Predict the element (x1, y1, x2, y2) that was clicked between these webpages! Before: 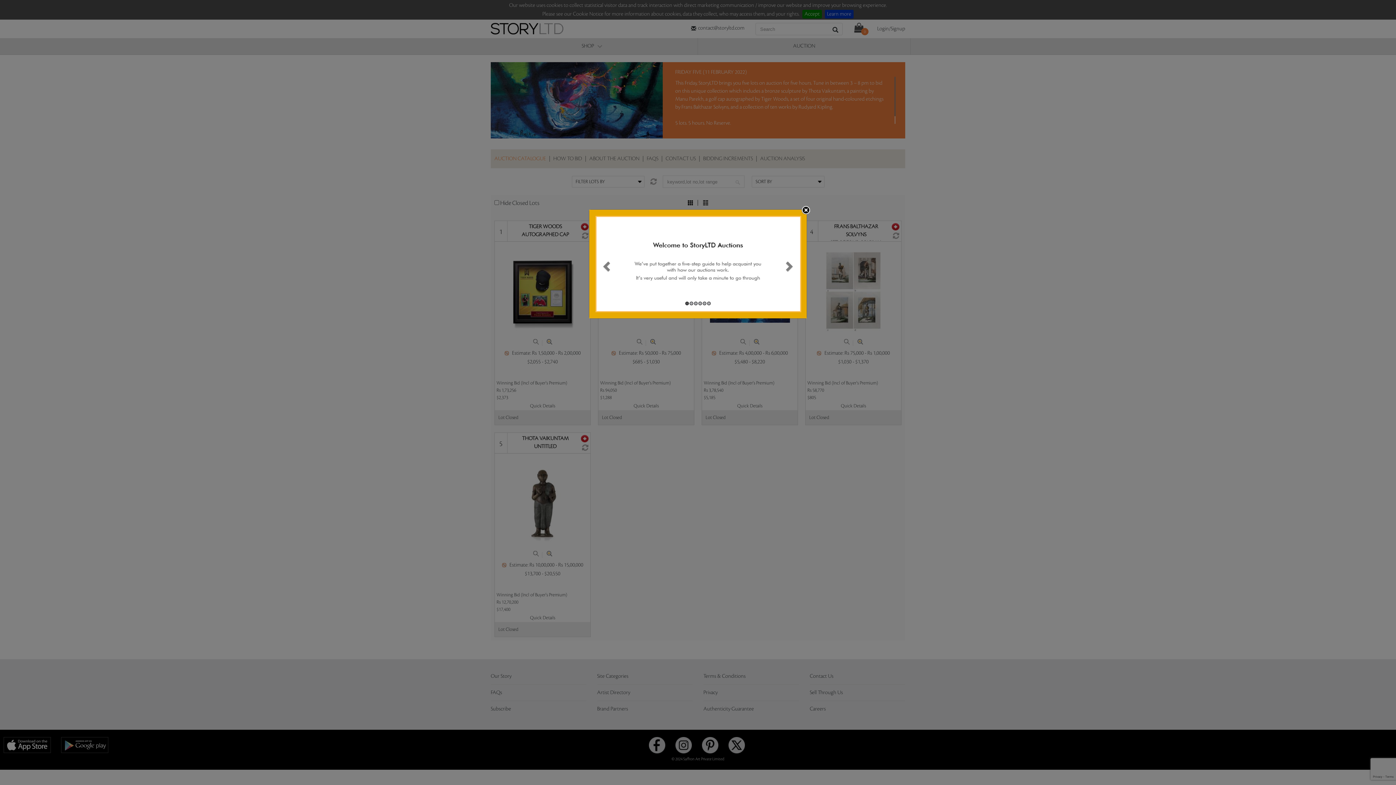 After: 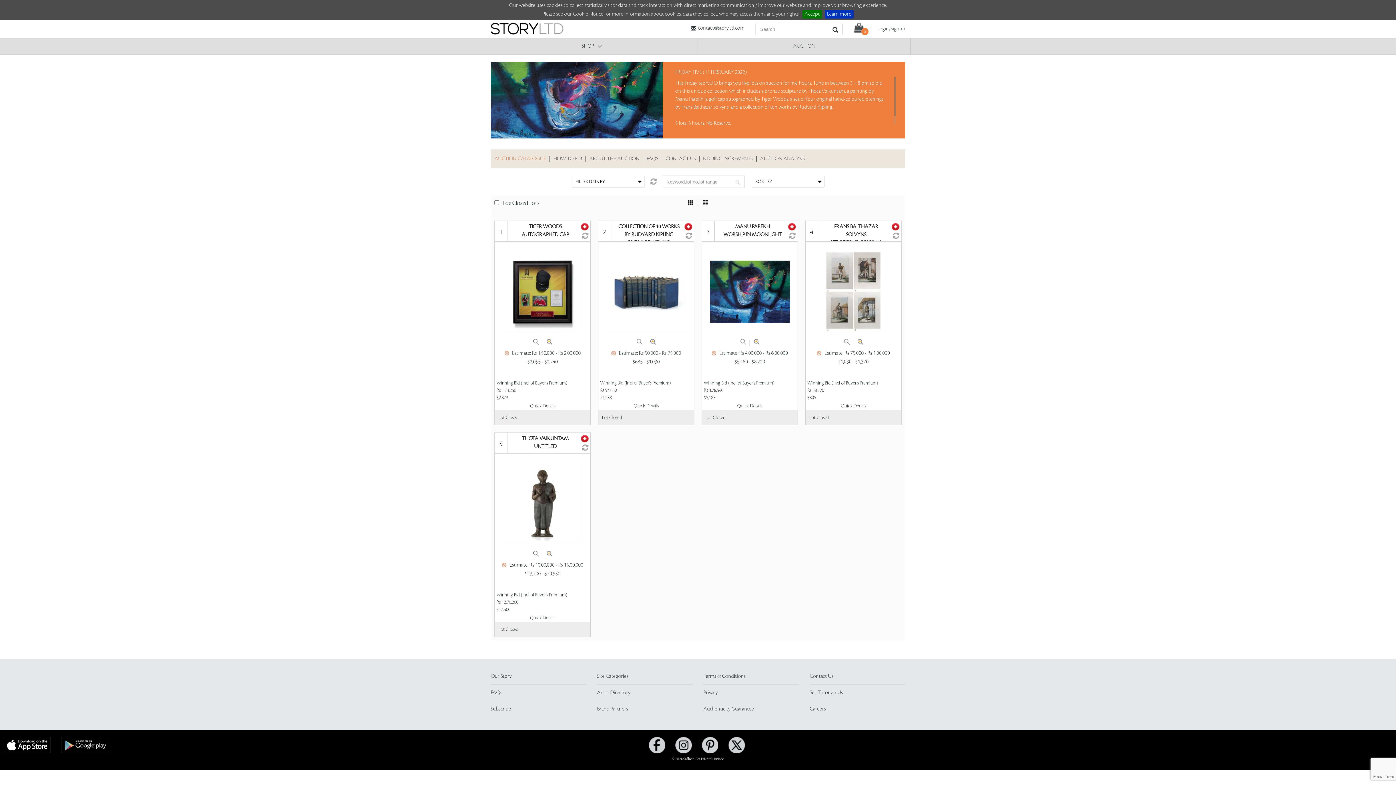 Action: bbox: (801, 206, 810, 214)